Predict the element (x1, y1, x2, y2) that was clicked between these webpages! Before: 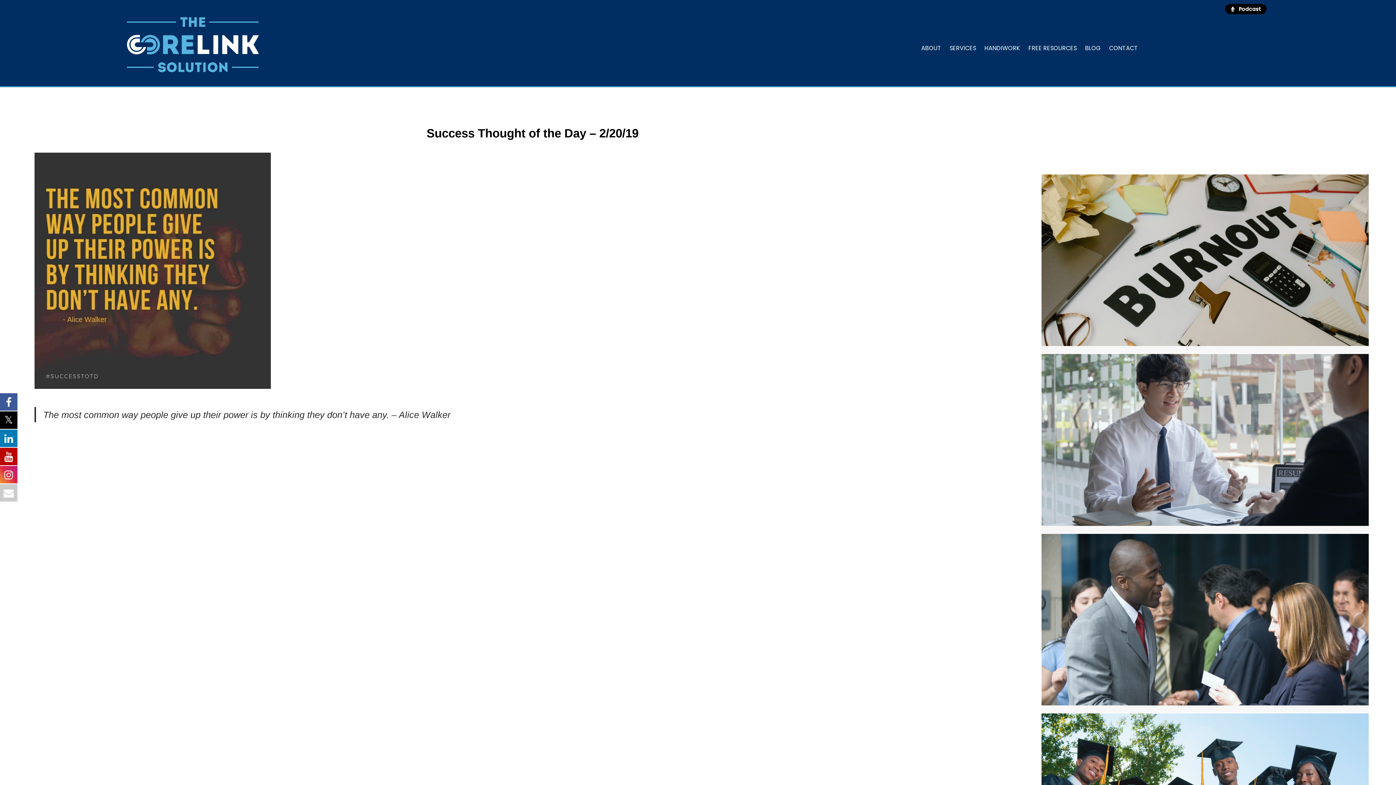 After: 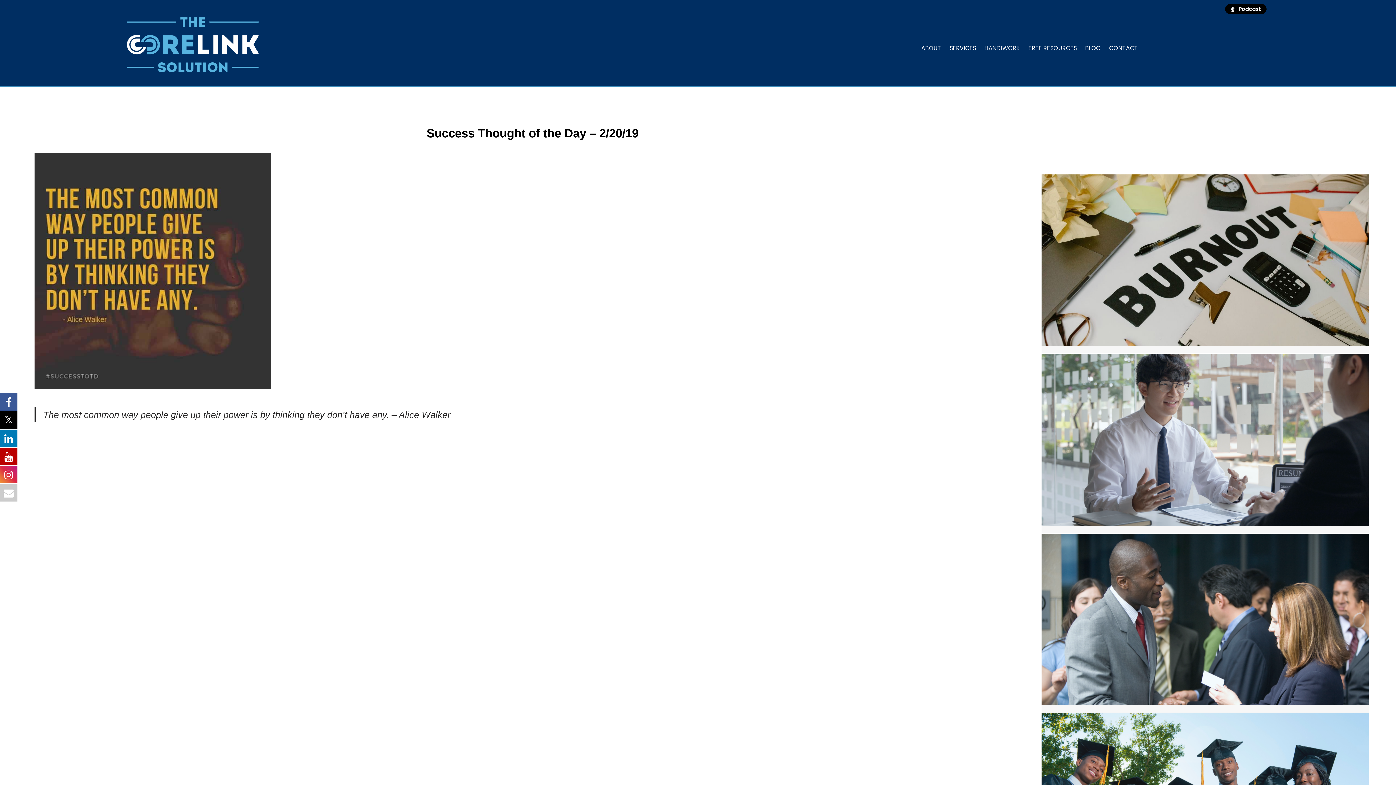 Action: bbox: (980, 41, 1024, 55) label: HANDIWORK